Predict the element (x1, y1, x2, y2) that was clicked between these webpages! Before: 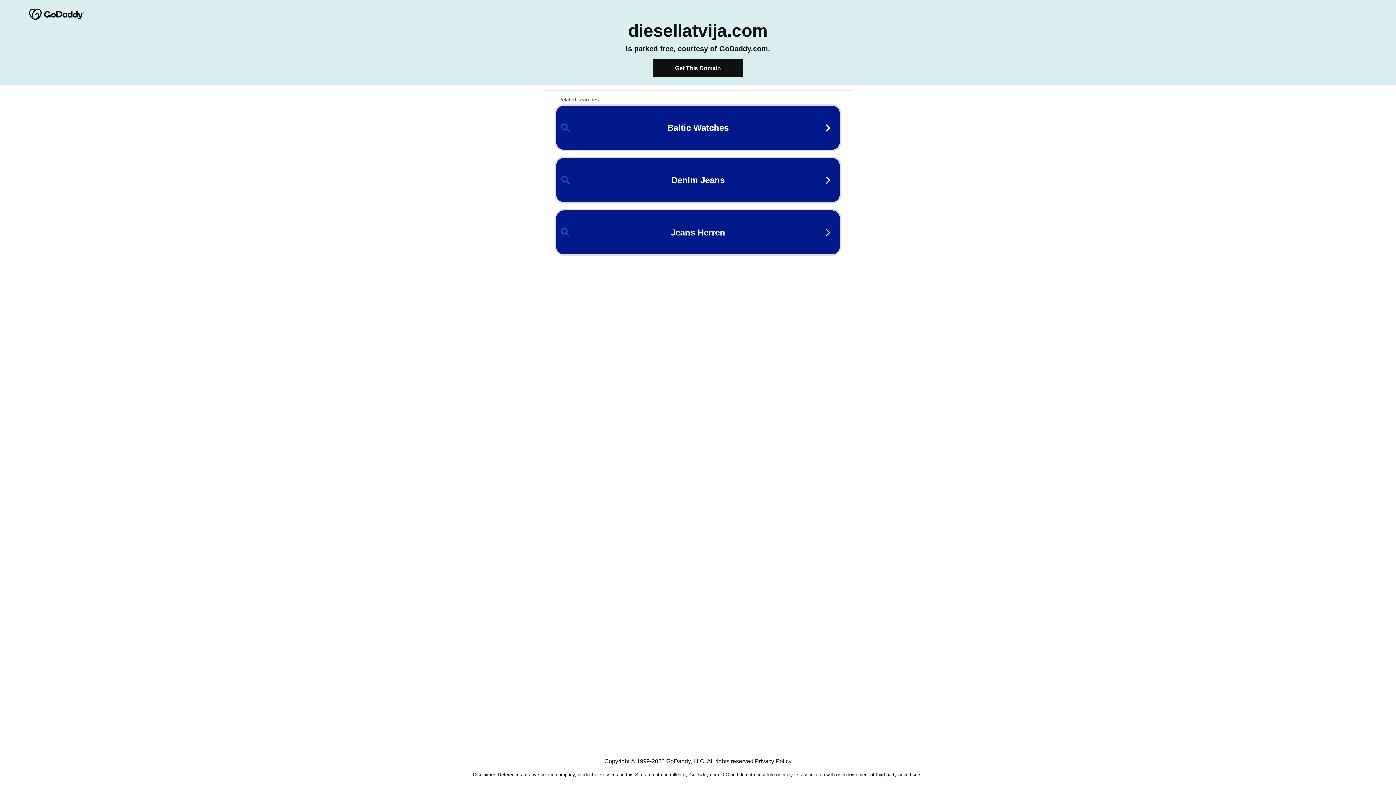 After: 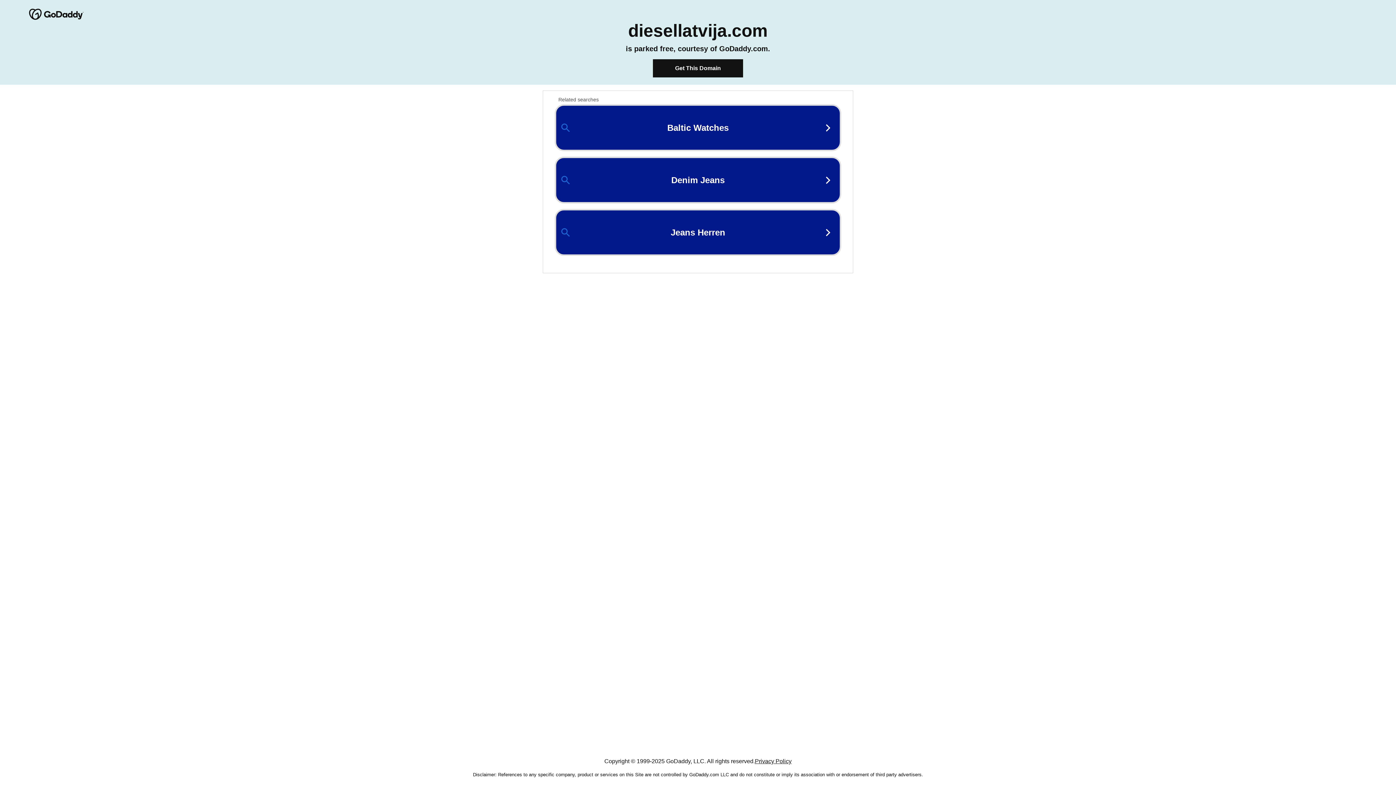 Action: bbox: (755, 758, 791, 764) label: Privacy Policy